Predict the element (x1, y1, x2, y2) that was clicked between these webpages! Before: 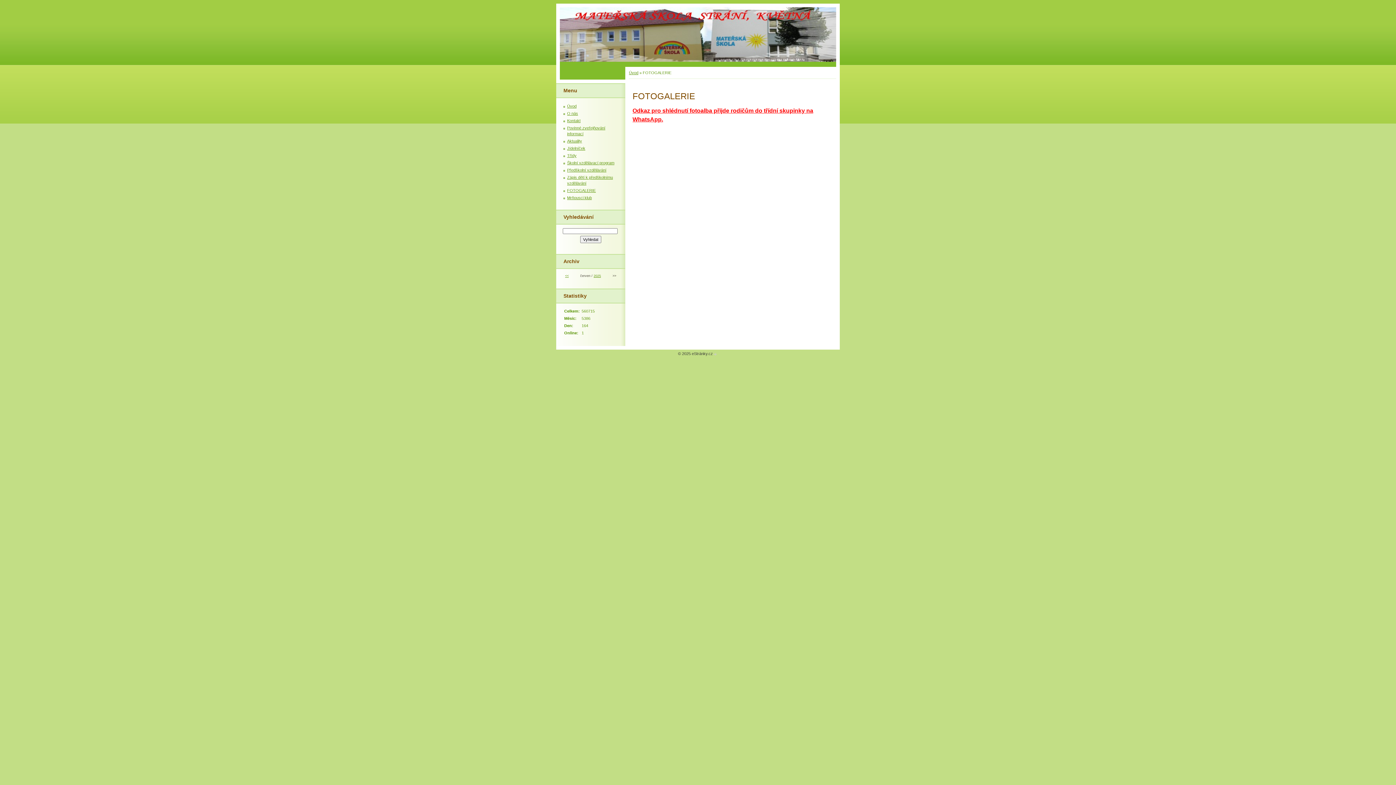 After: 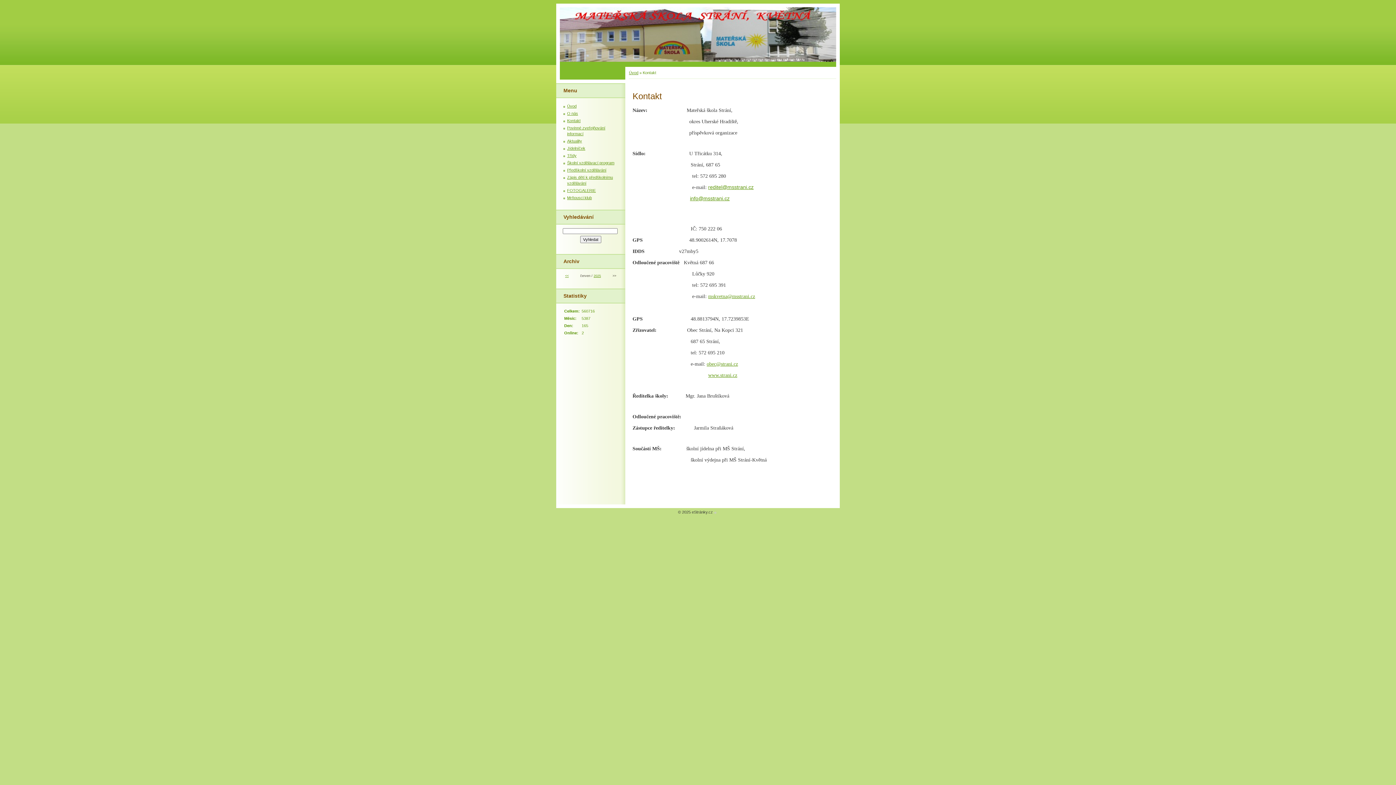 Action: bbox: (567, 118, 580, 122) label: Kontakt